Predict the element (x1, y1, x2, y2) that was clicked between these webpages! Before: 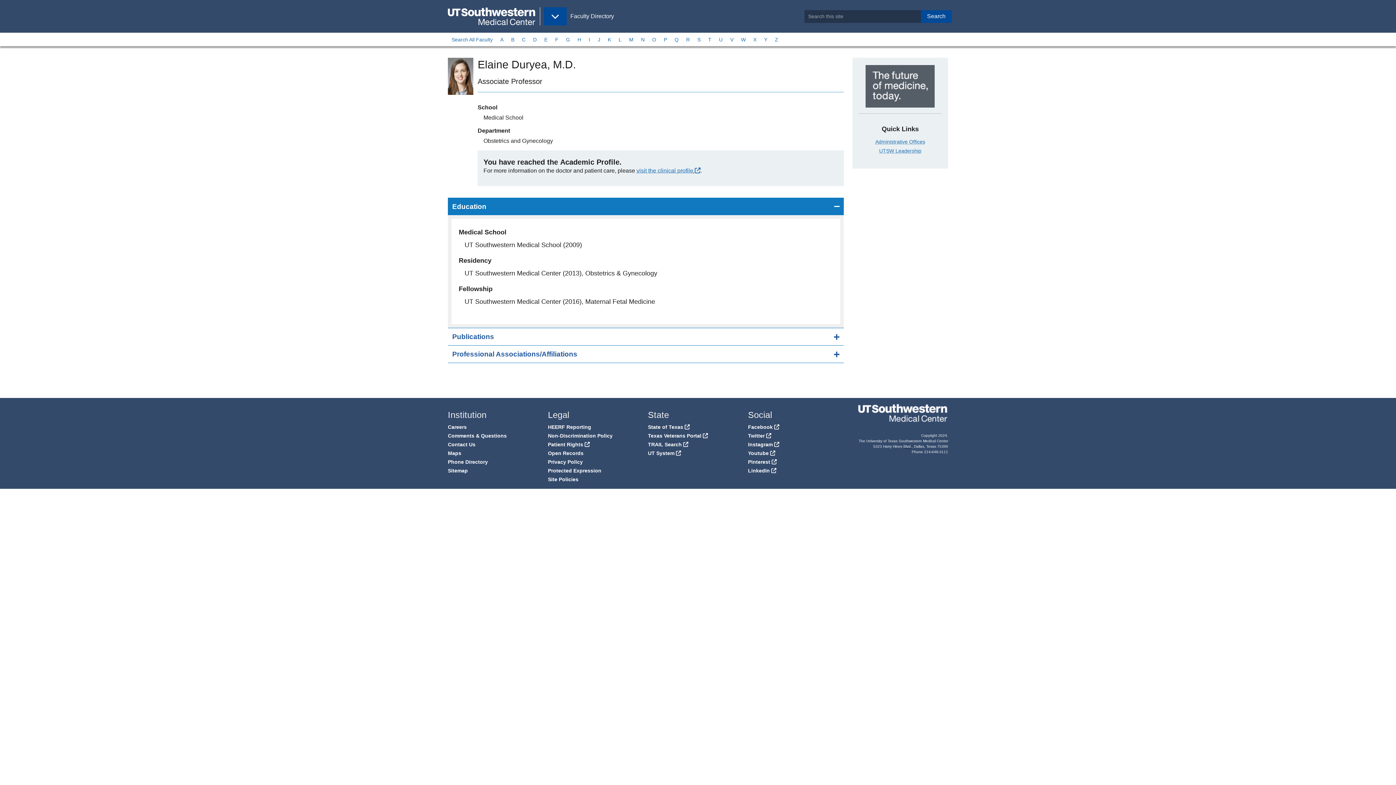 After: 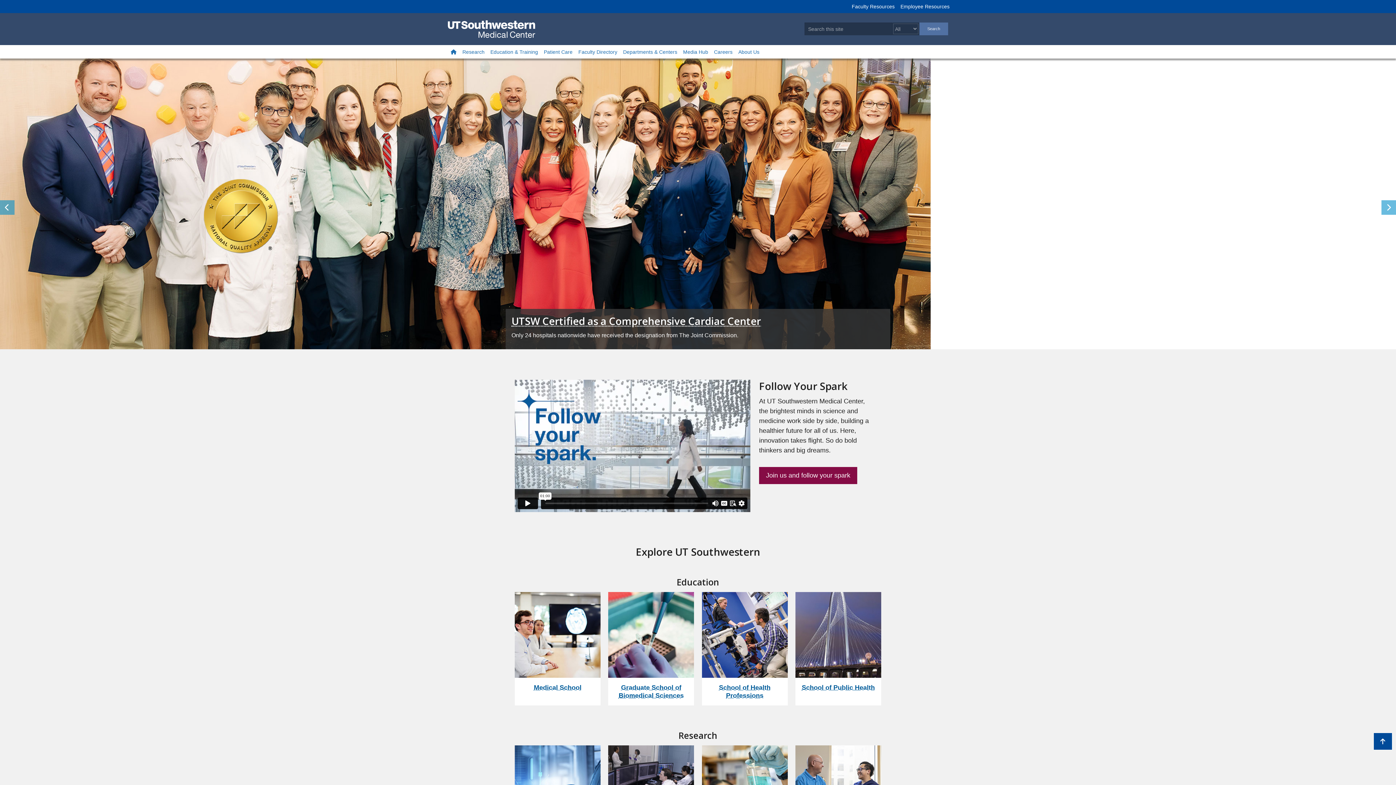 Action: bbox: (448, 7, 538, 25)